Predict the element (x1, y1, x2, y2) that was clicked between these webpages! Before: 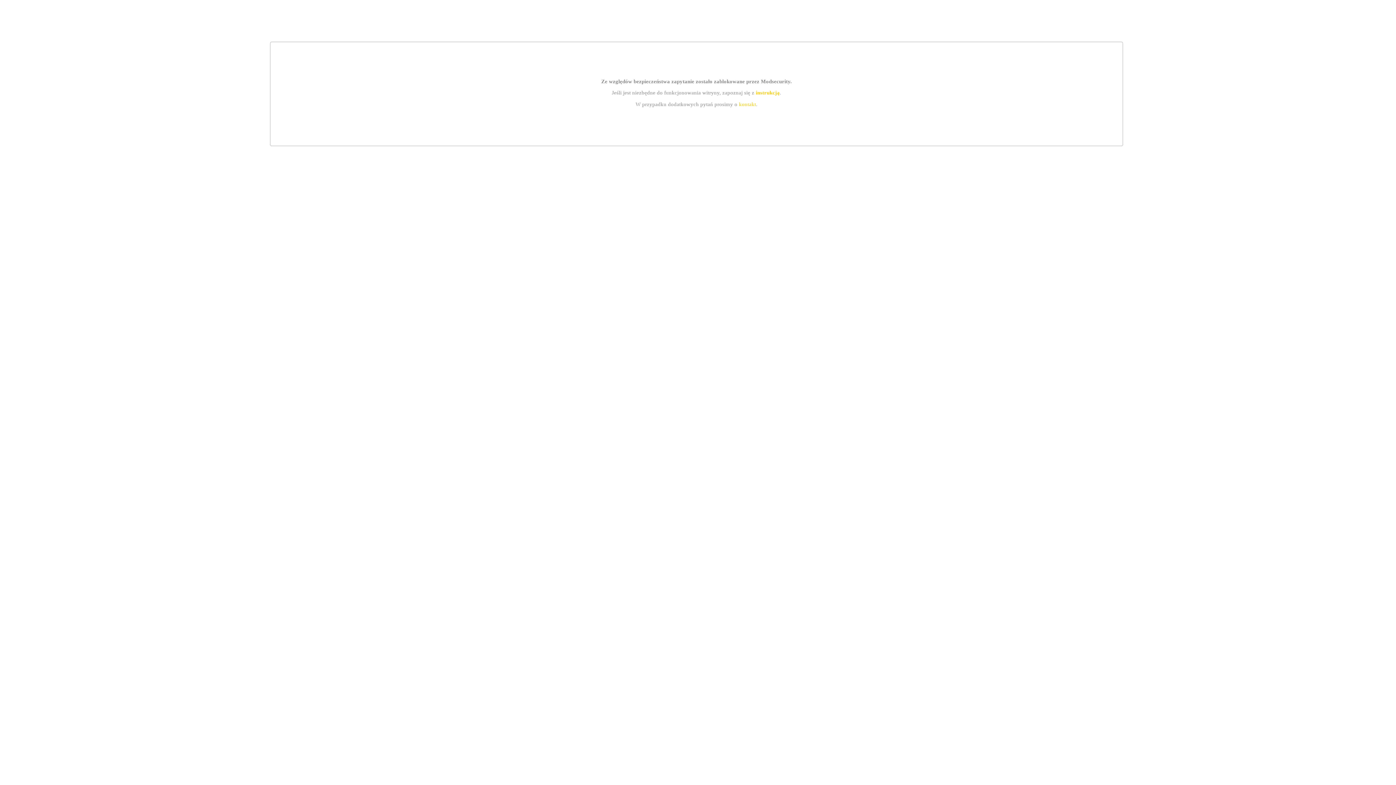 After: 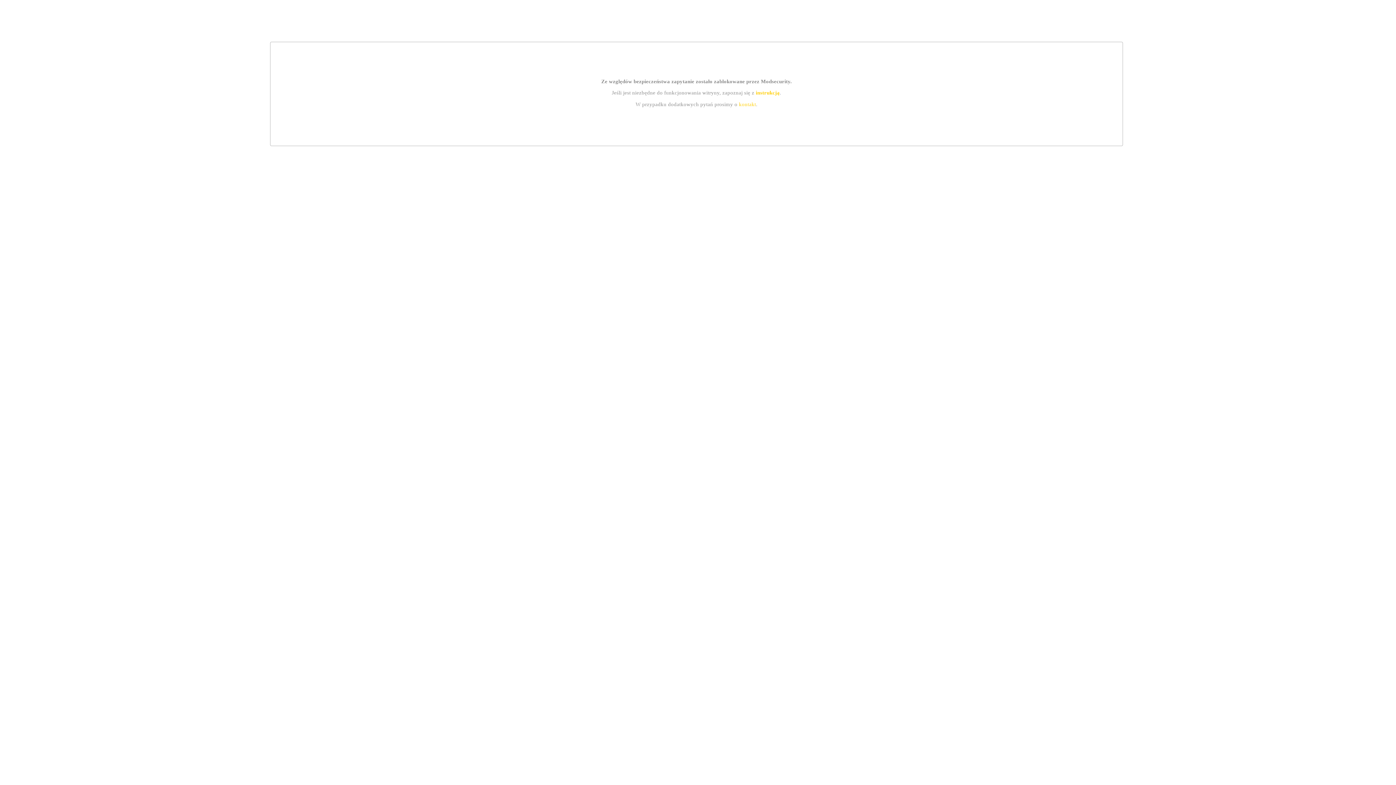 Action: bbox: (739, 101, 756, 107) label: kontakt